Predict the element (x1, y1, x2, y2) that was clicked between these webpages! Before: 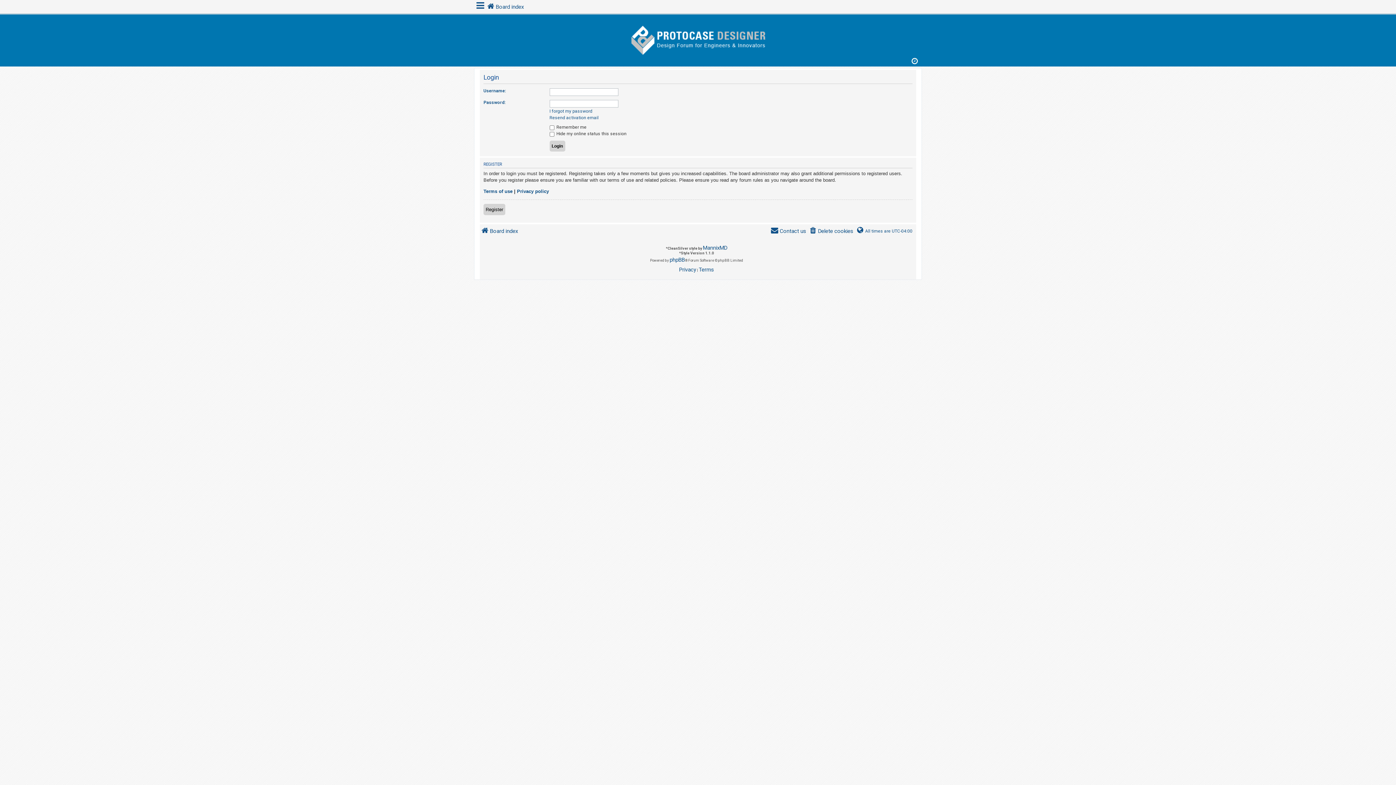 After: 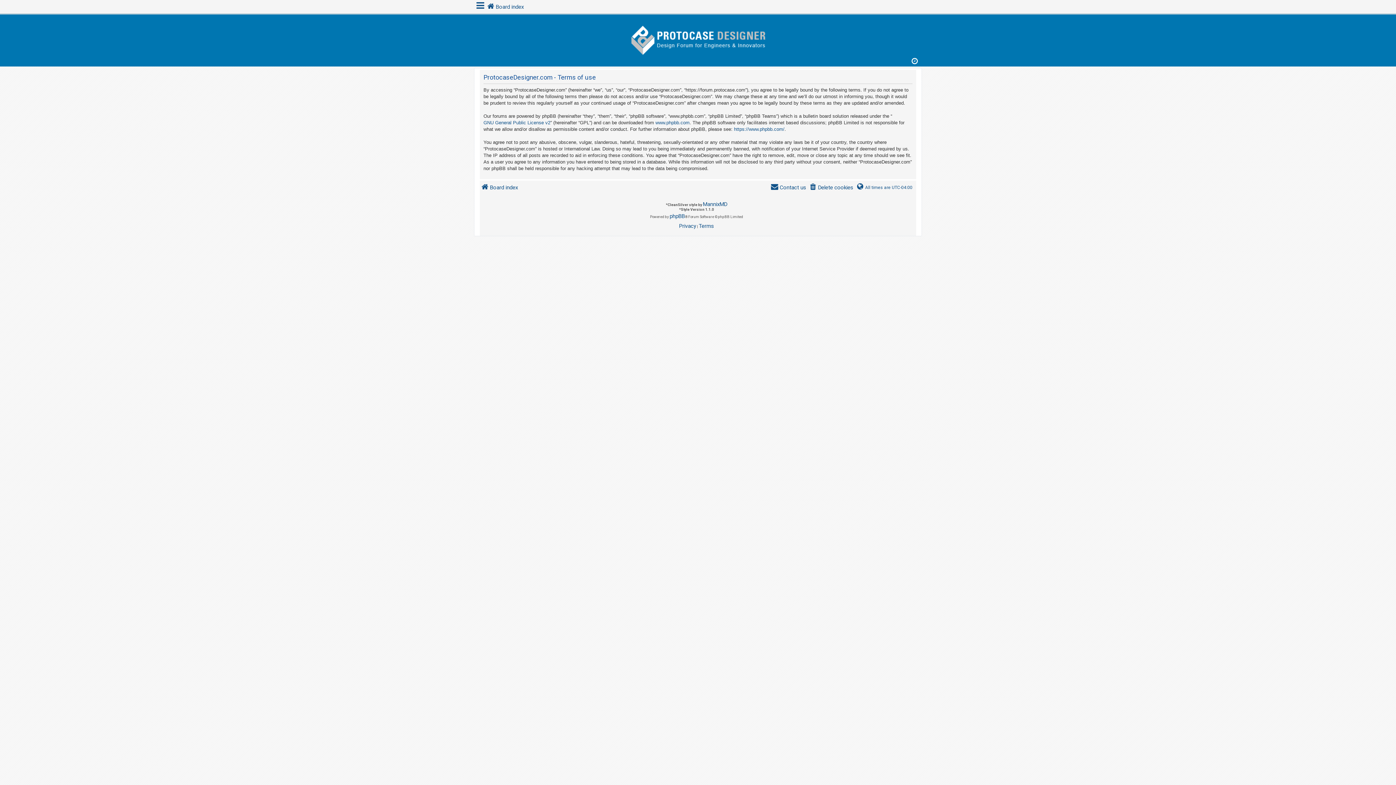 Action: bbox: (698, 265, 714, 275) label: Terms